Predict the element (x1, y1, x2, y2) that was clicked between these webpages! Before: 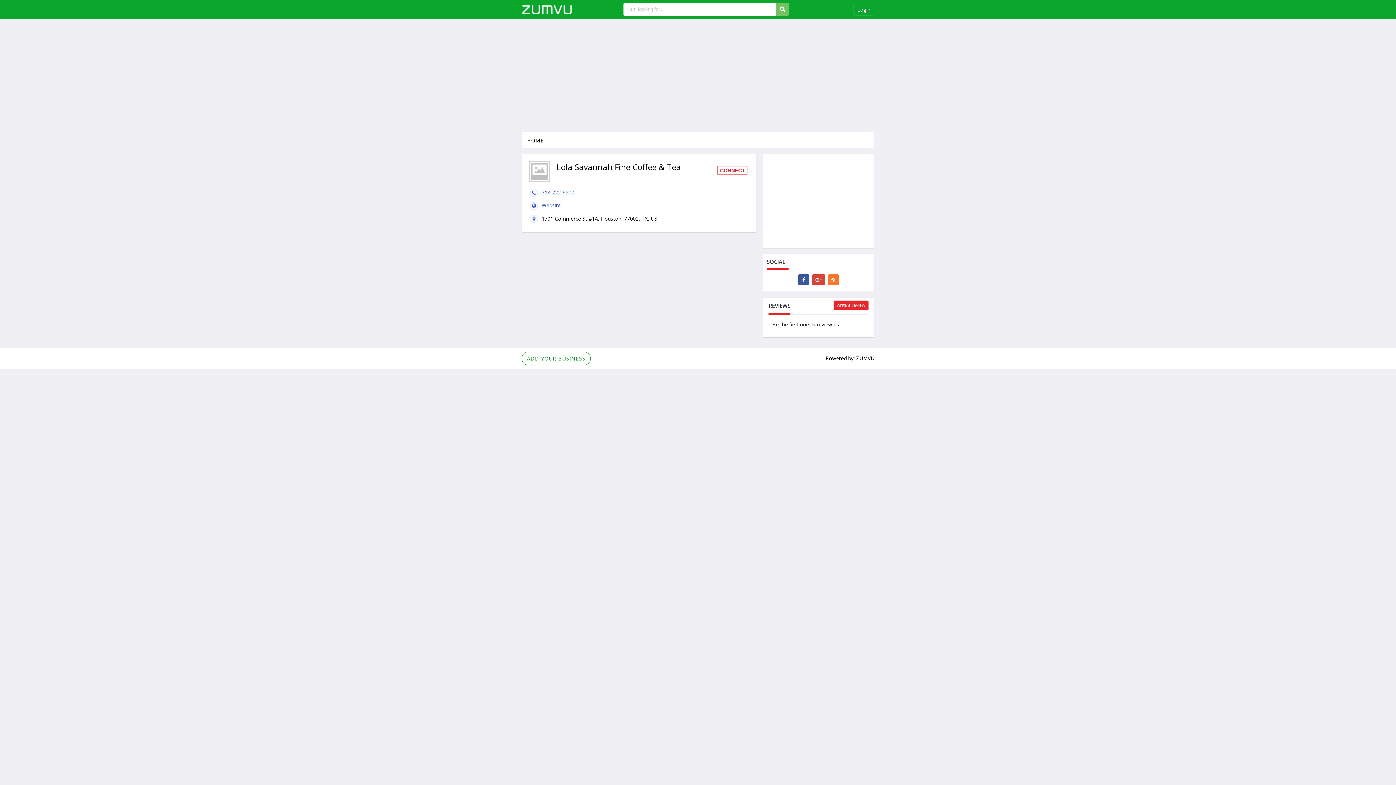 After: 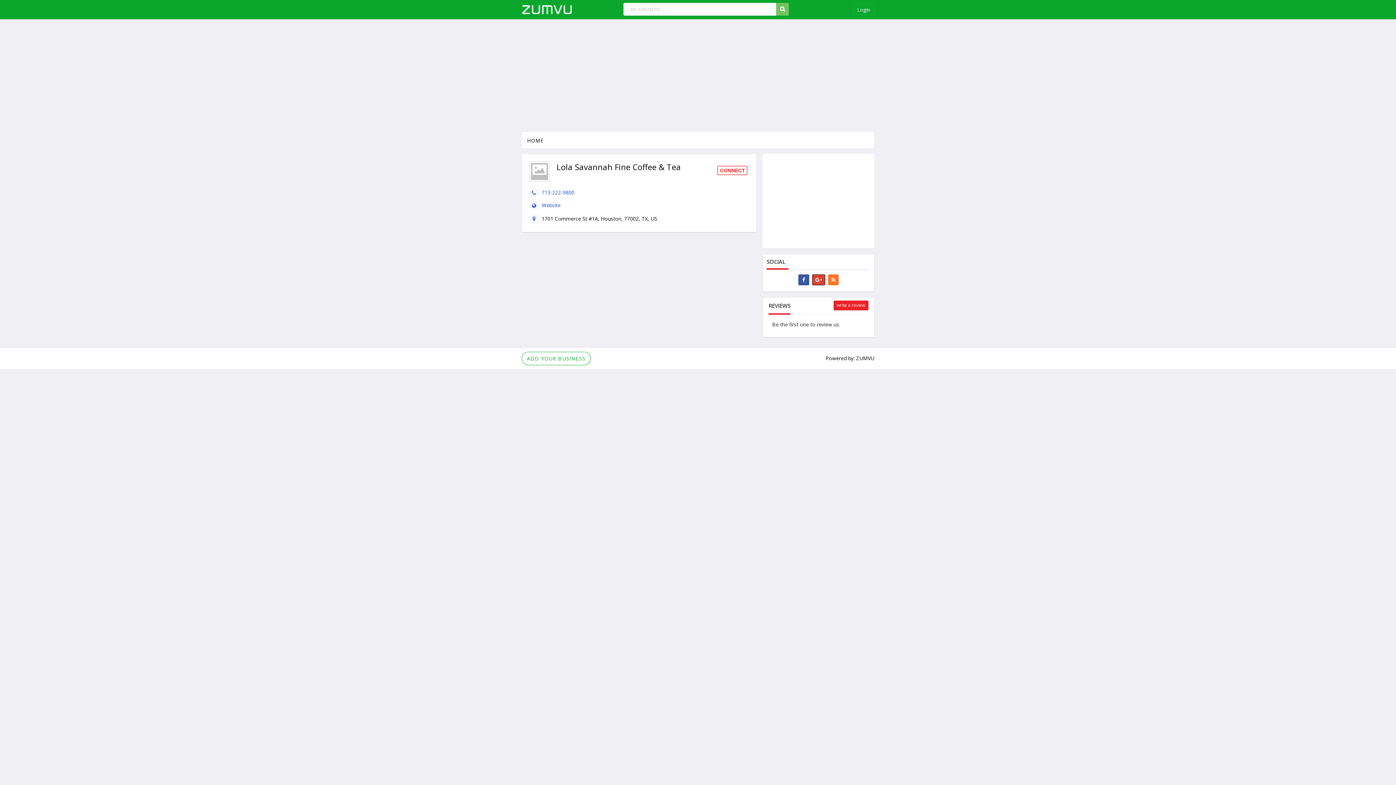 Action: bbox: (812, 274, 825, 285)